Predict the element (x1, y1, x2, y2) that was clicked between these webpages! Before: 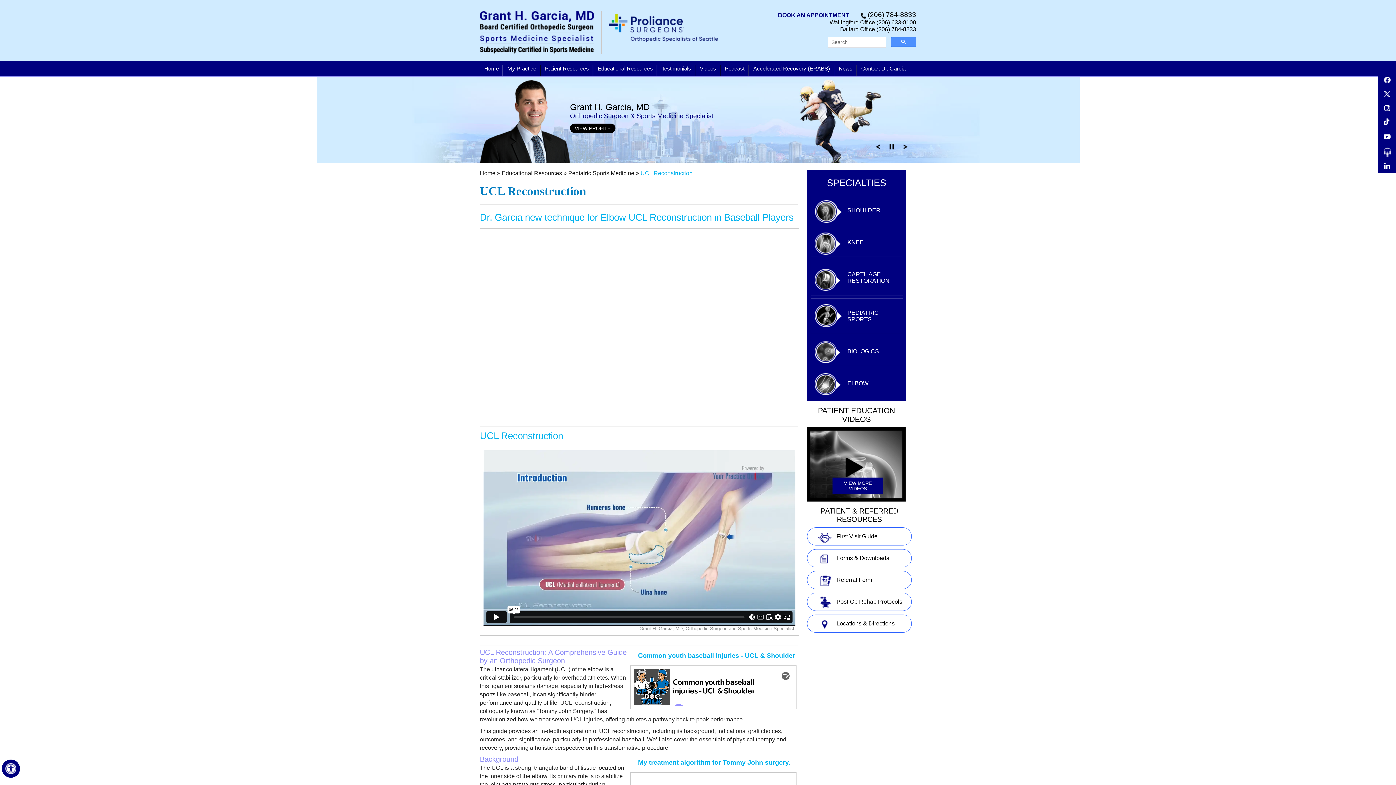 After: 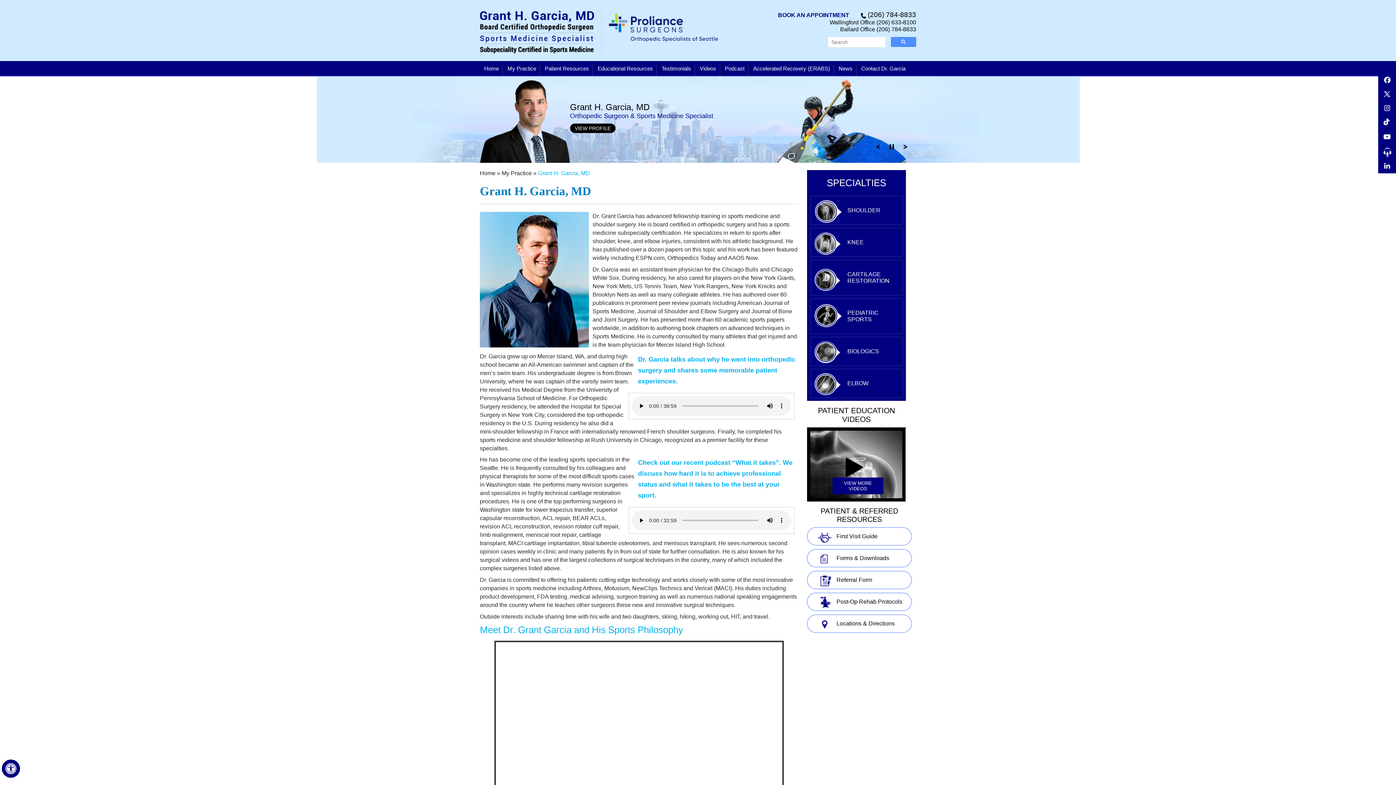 Action: bbox: (570, 123, 615, 133) label: Know more about  grant garcia md